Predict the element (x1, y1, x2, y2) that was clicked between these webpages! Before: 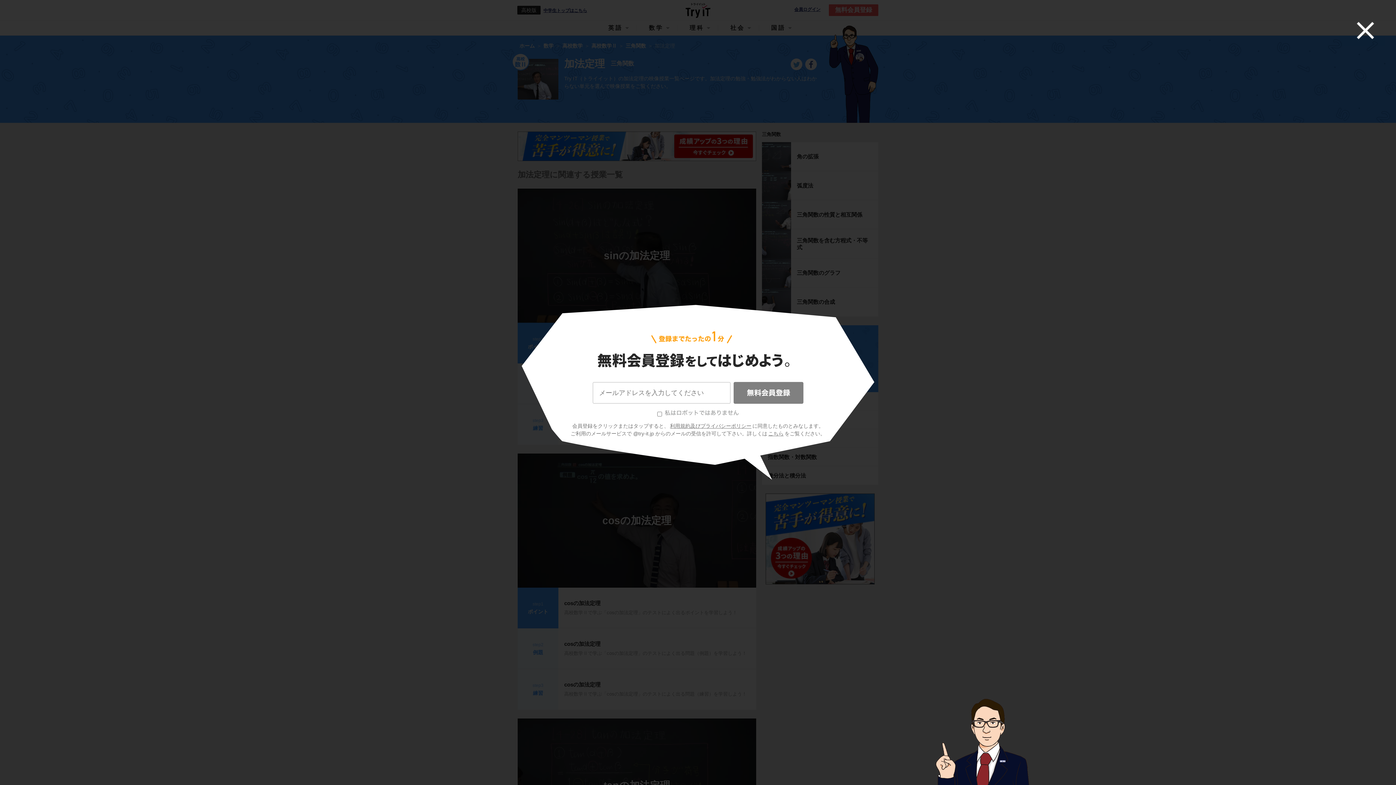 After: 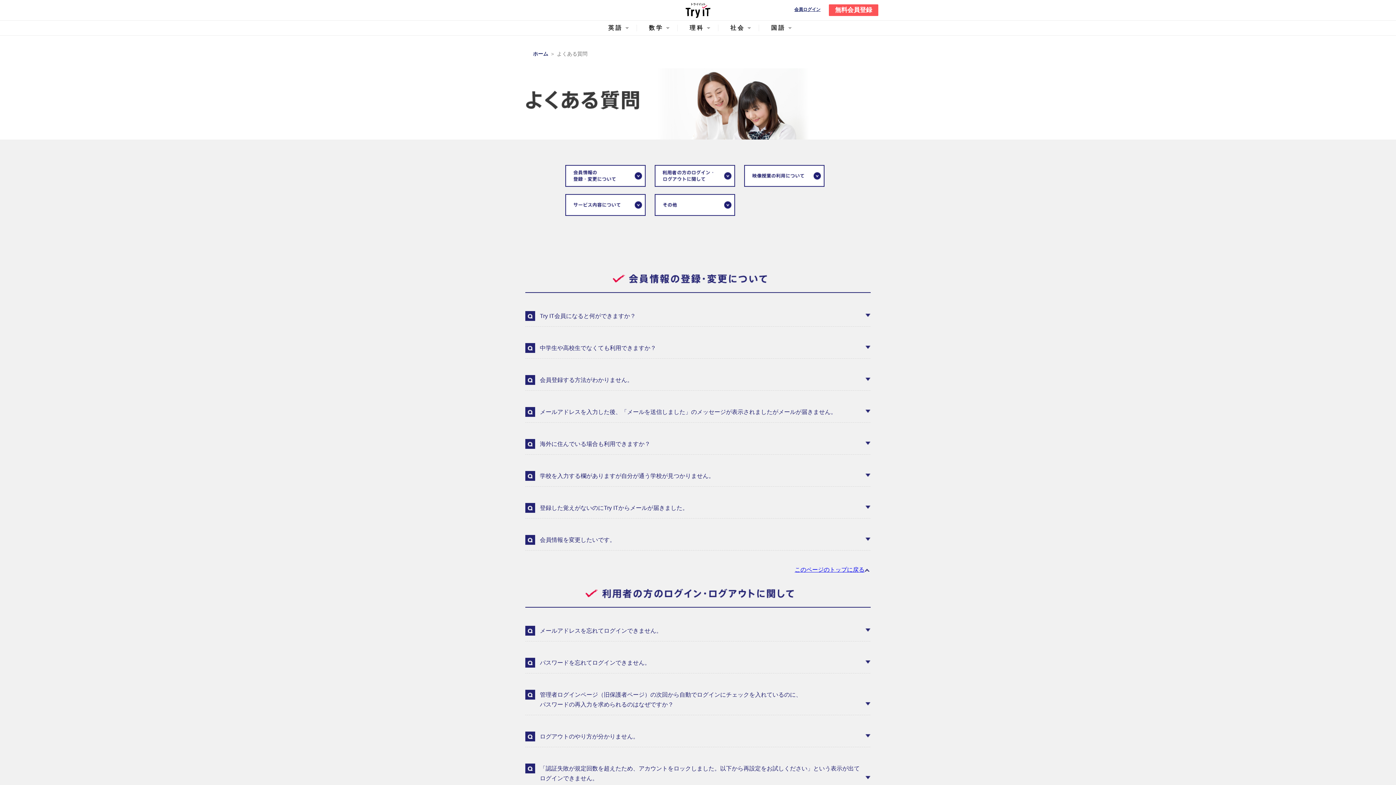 Action: bbox: (767, 430, 784, 436) label: こちら